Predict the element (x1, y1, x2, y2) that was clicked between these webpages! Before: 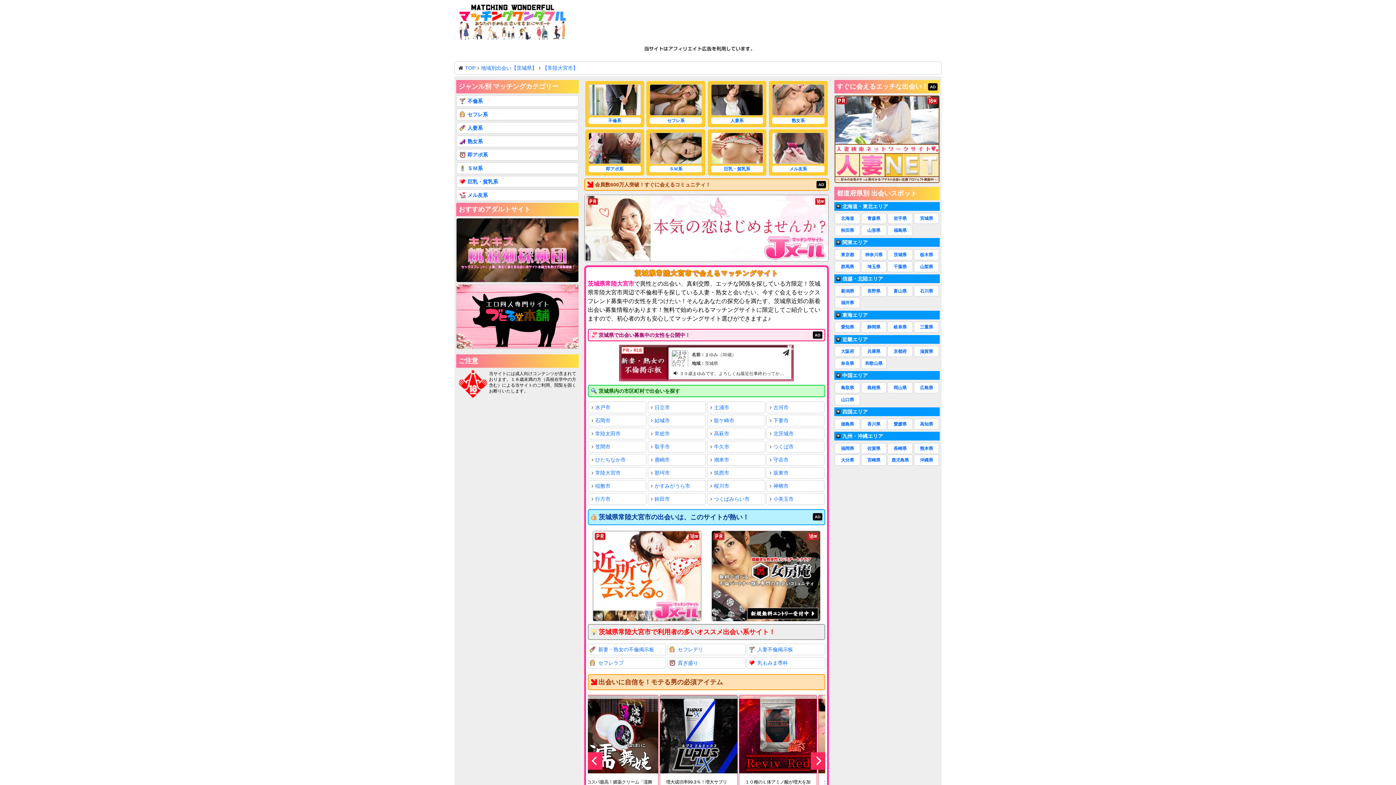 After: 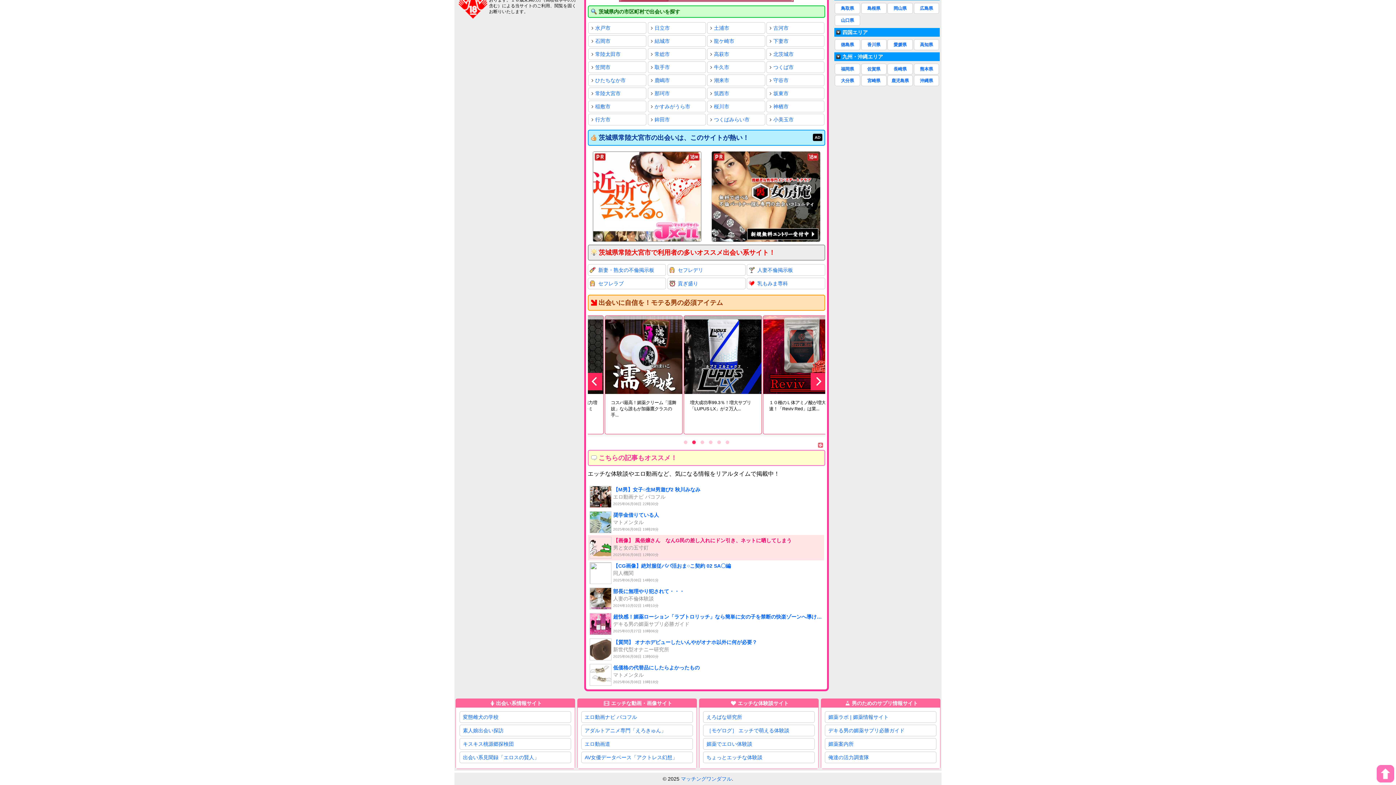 Action: label: 【画像】 風俗嬢さん　なんG民の差し入れにドン引き、ネットに晒してしまう
男と女の五寸釘
2025年06月08日 12時00分 bbox: (587, 687, 824, 713)